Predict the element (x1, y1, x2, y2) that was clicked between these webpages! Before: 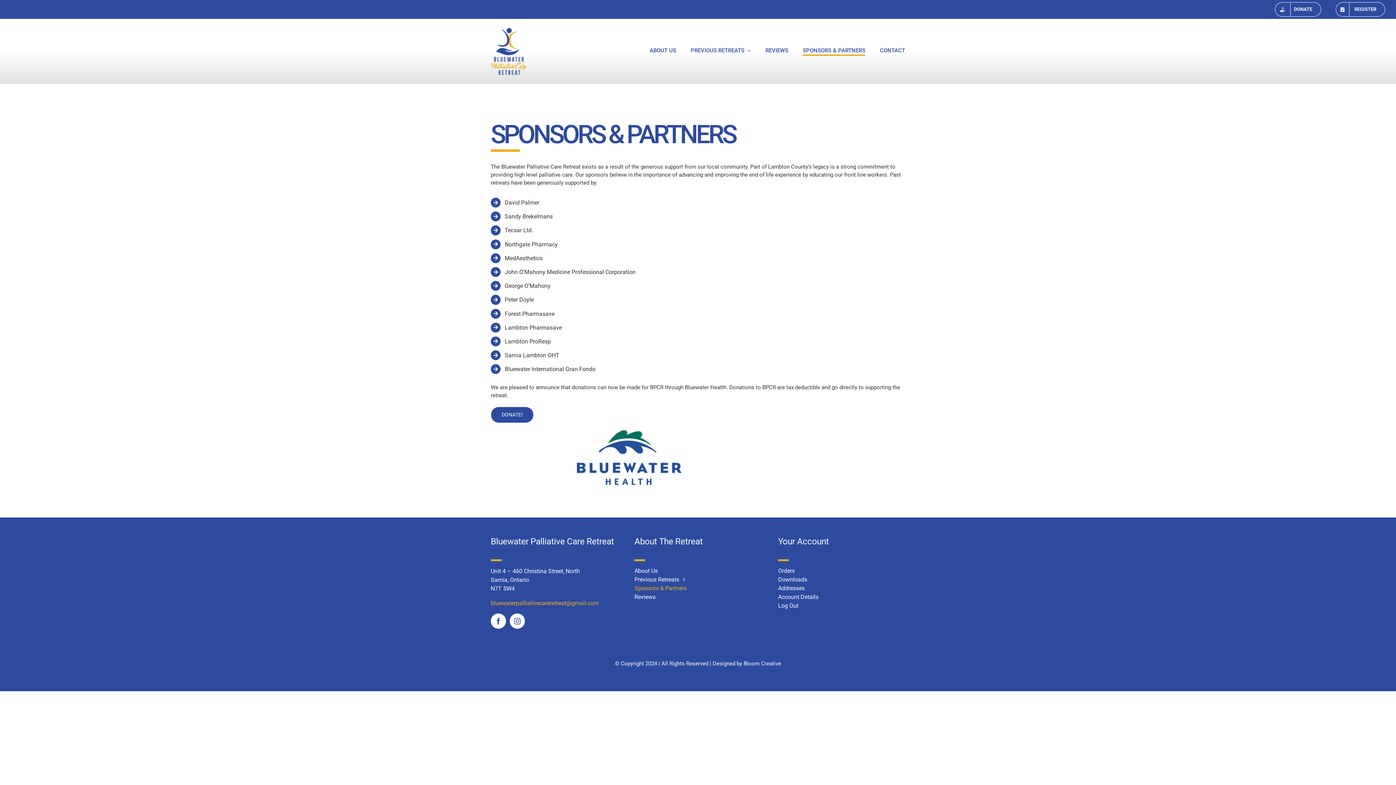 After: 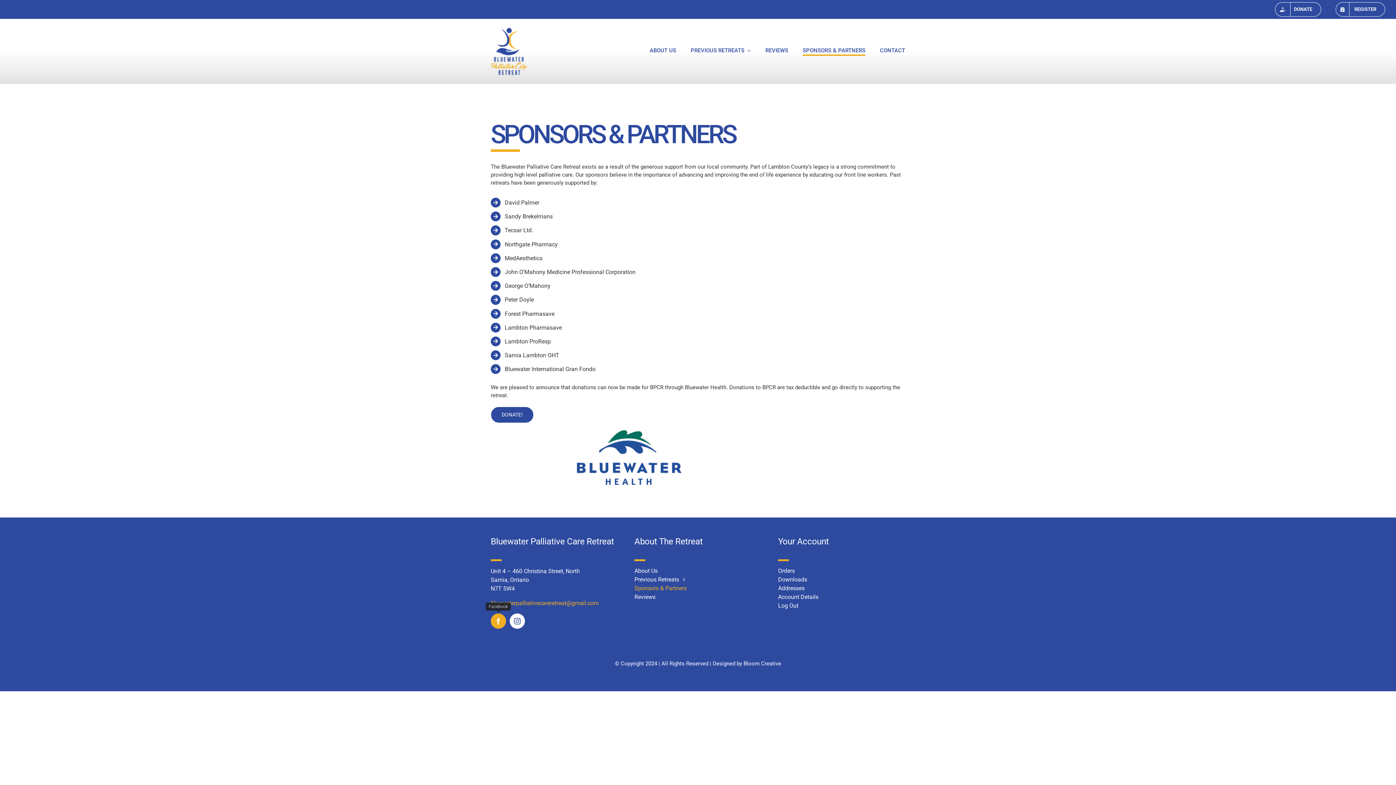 Action: bbox: (490, 613, 506, 629) label: facebook